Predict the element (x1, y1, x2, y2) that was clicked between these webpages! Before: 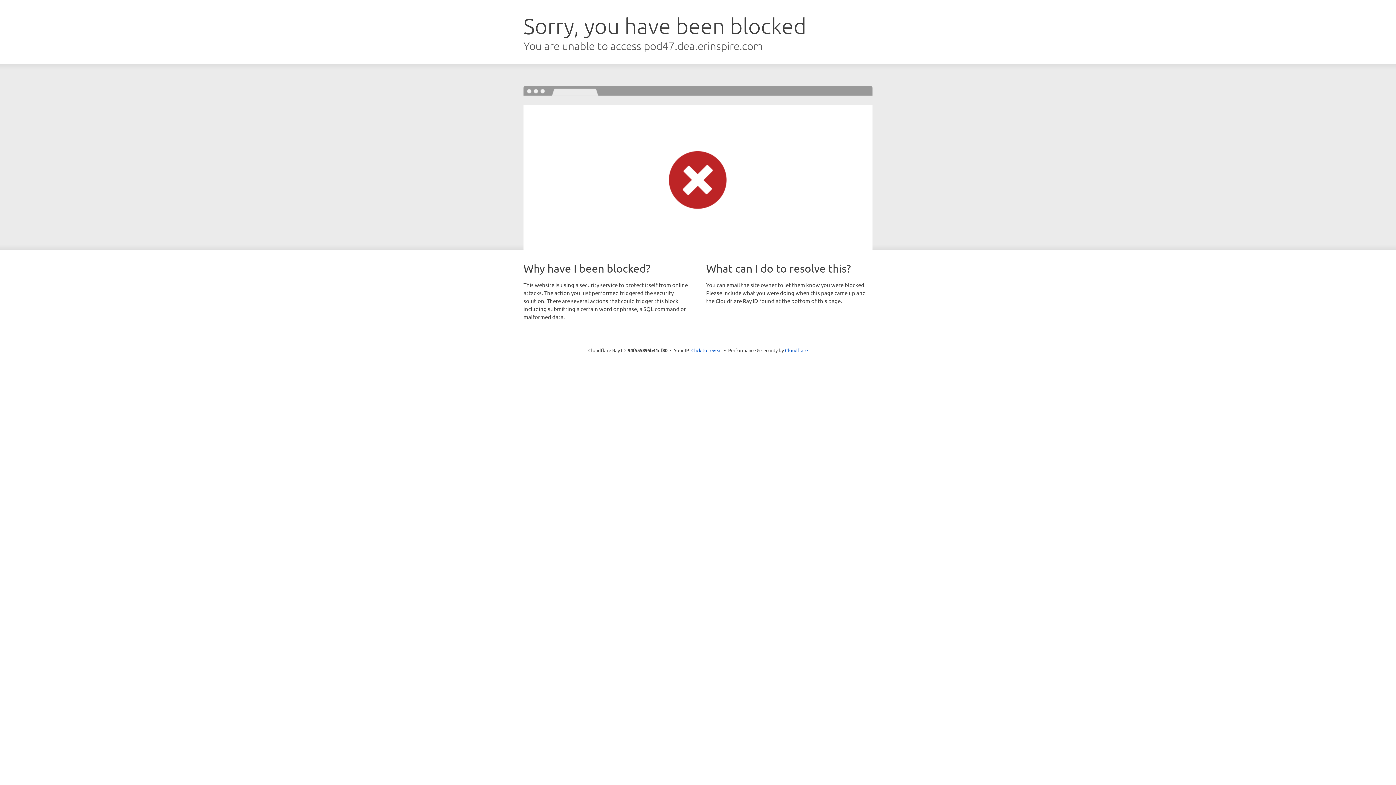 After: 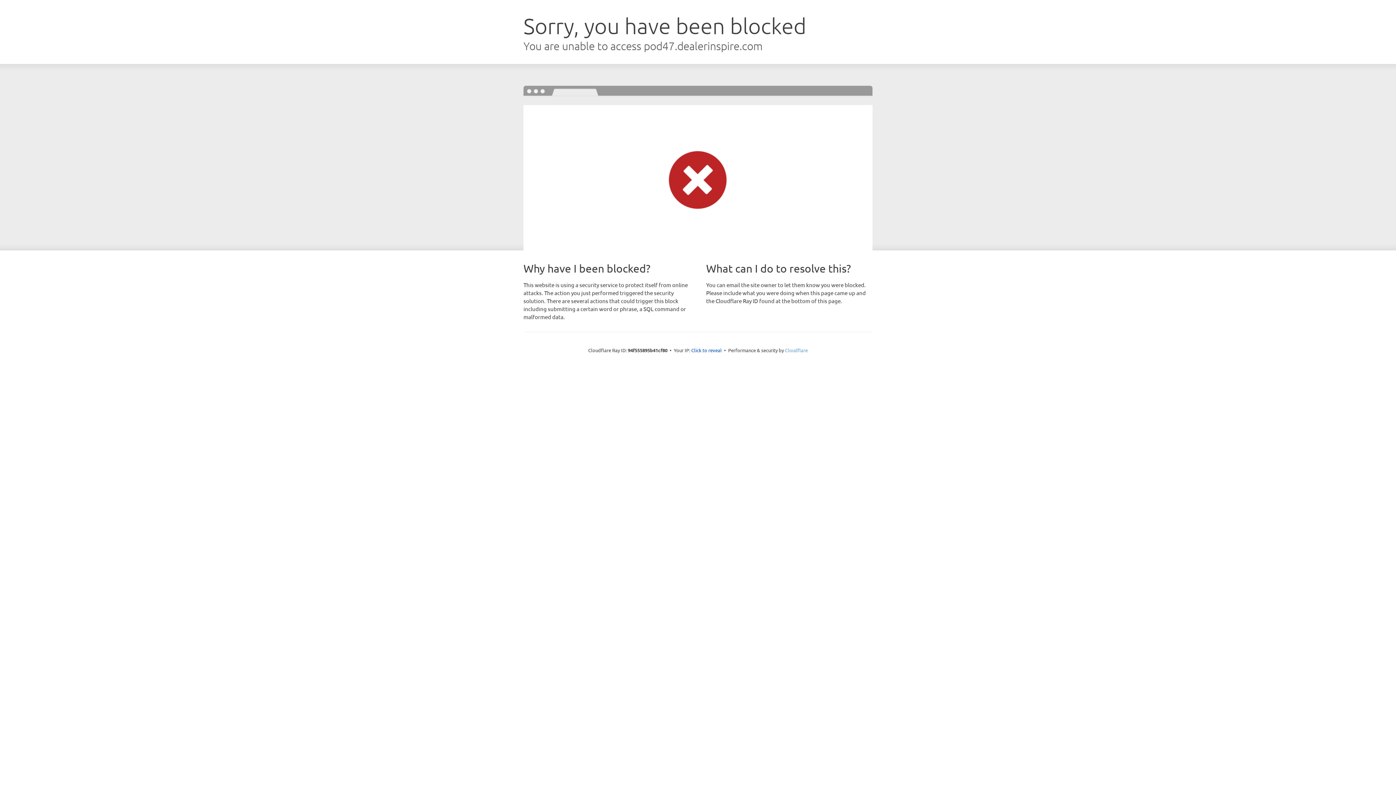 Action: bbox: (785, 347, 808, 353) label: Cloudflare